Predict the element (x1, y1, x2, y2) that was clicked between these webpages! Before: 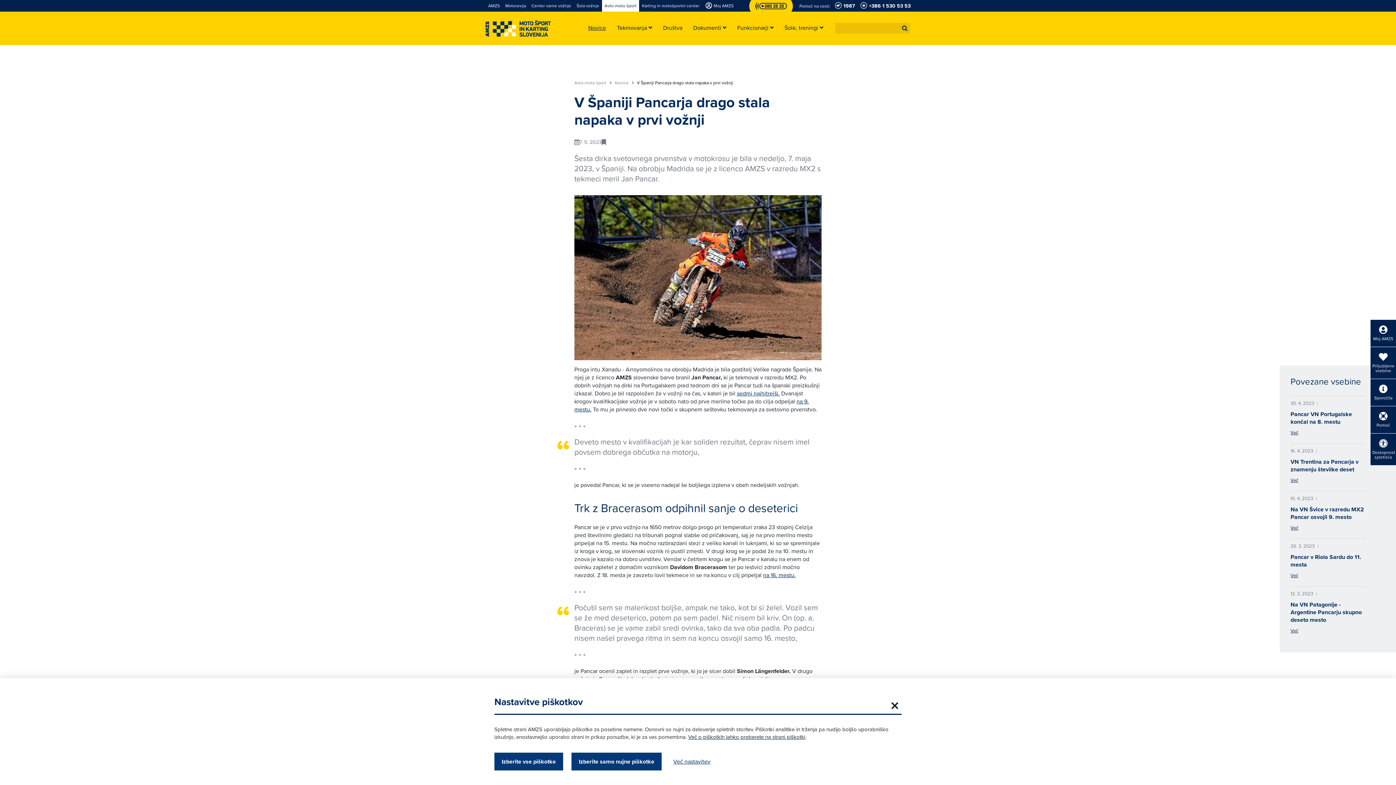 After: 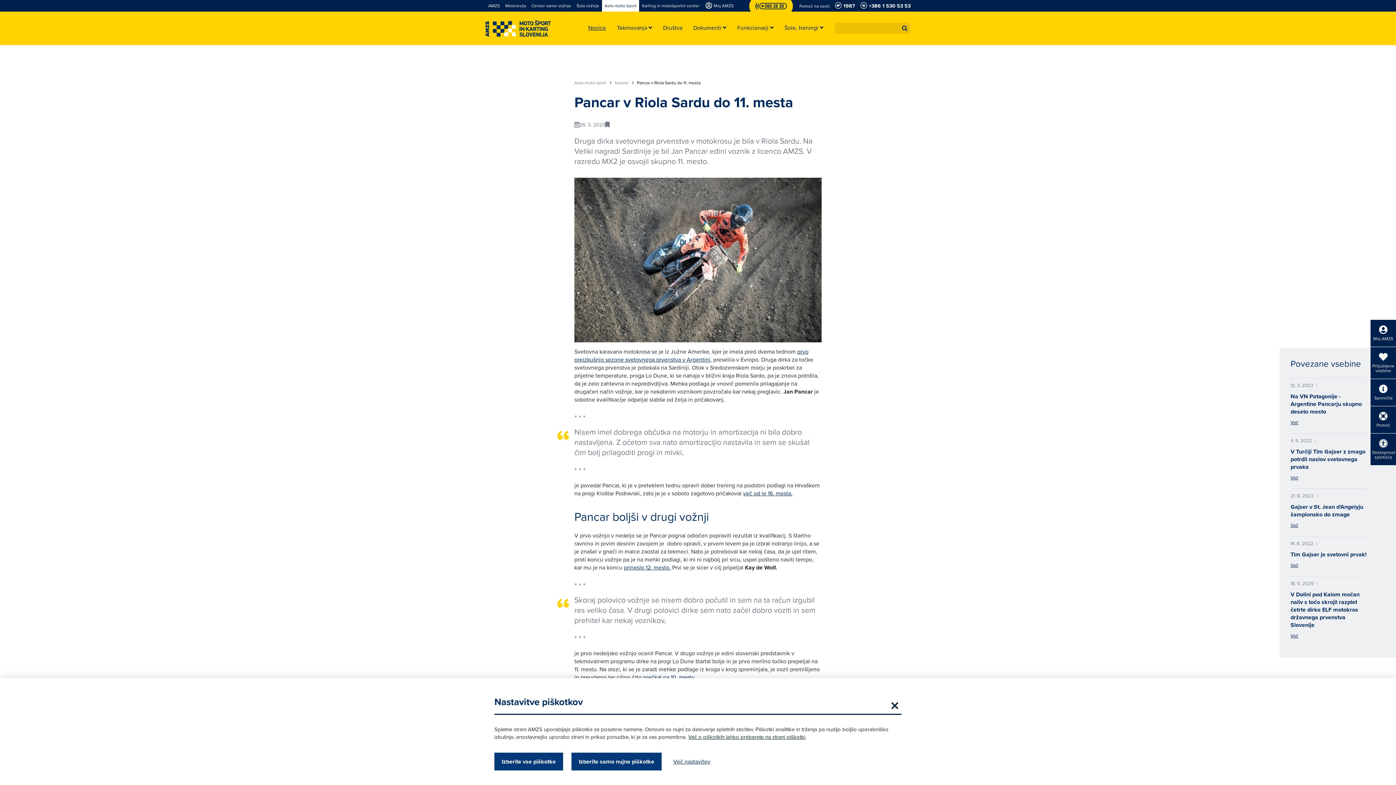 Action: bbox: (1290, 572, 1298, 579) label: Več